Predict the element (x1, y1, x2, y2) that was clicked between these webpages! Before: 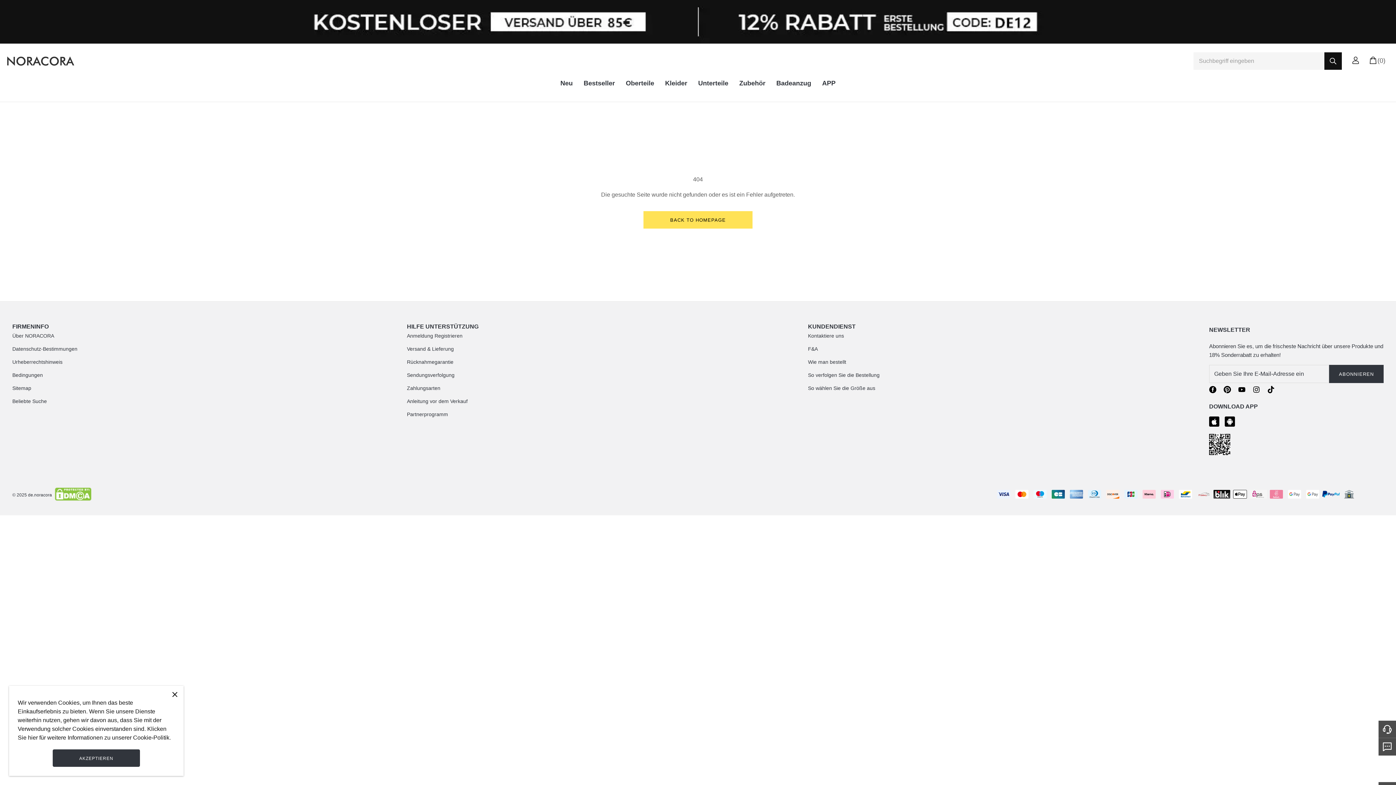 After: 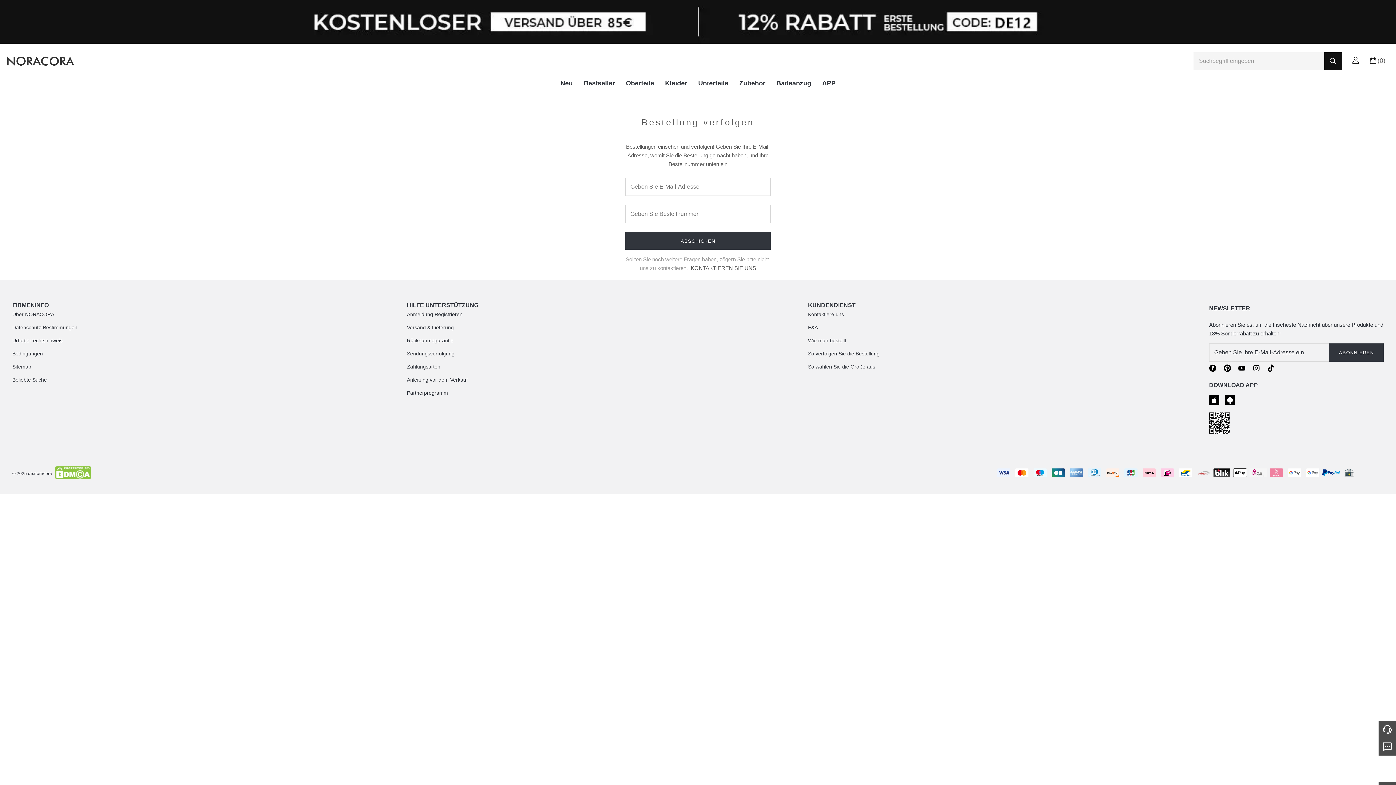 Action: bbox: (407, 372, 454, 378) label: Sendungsverfolgung